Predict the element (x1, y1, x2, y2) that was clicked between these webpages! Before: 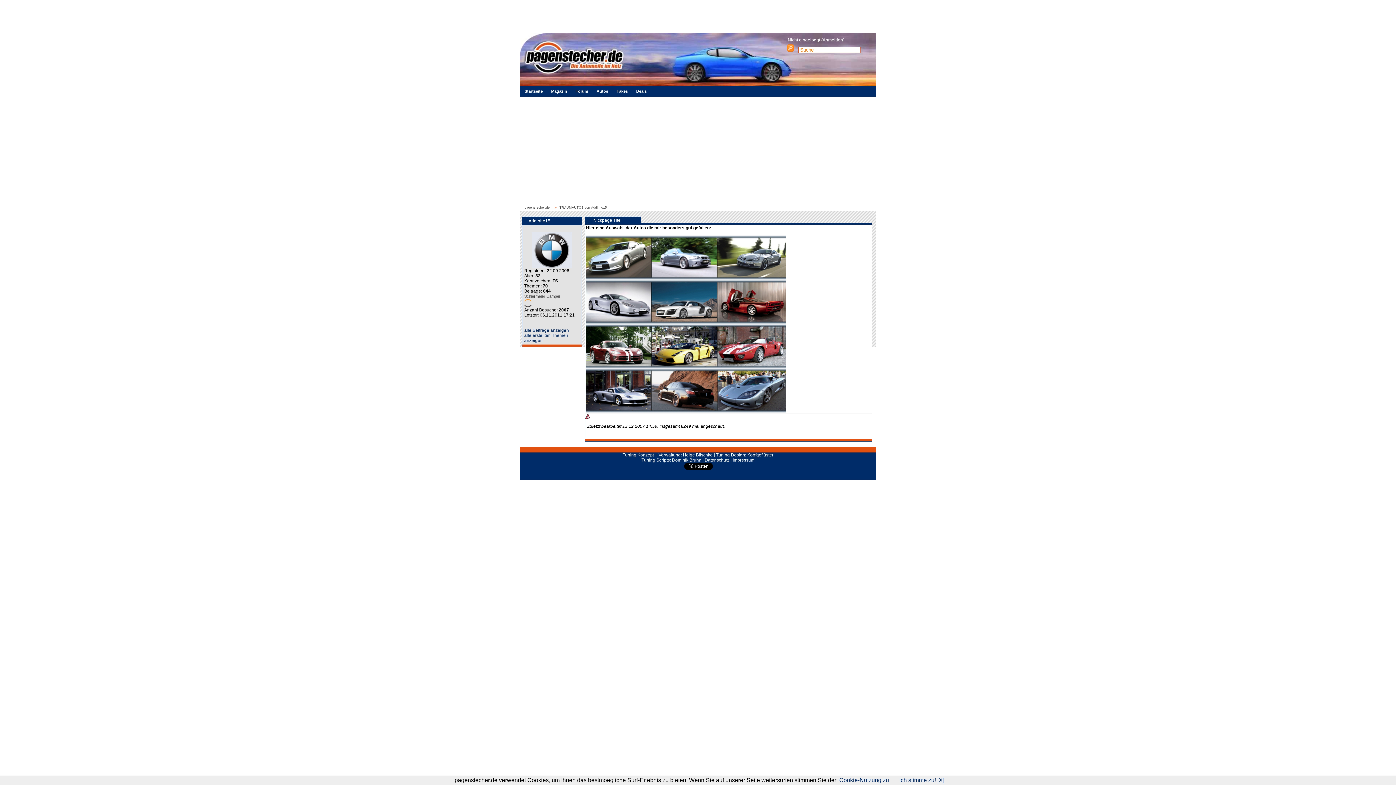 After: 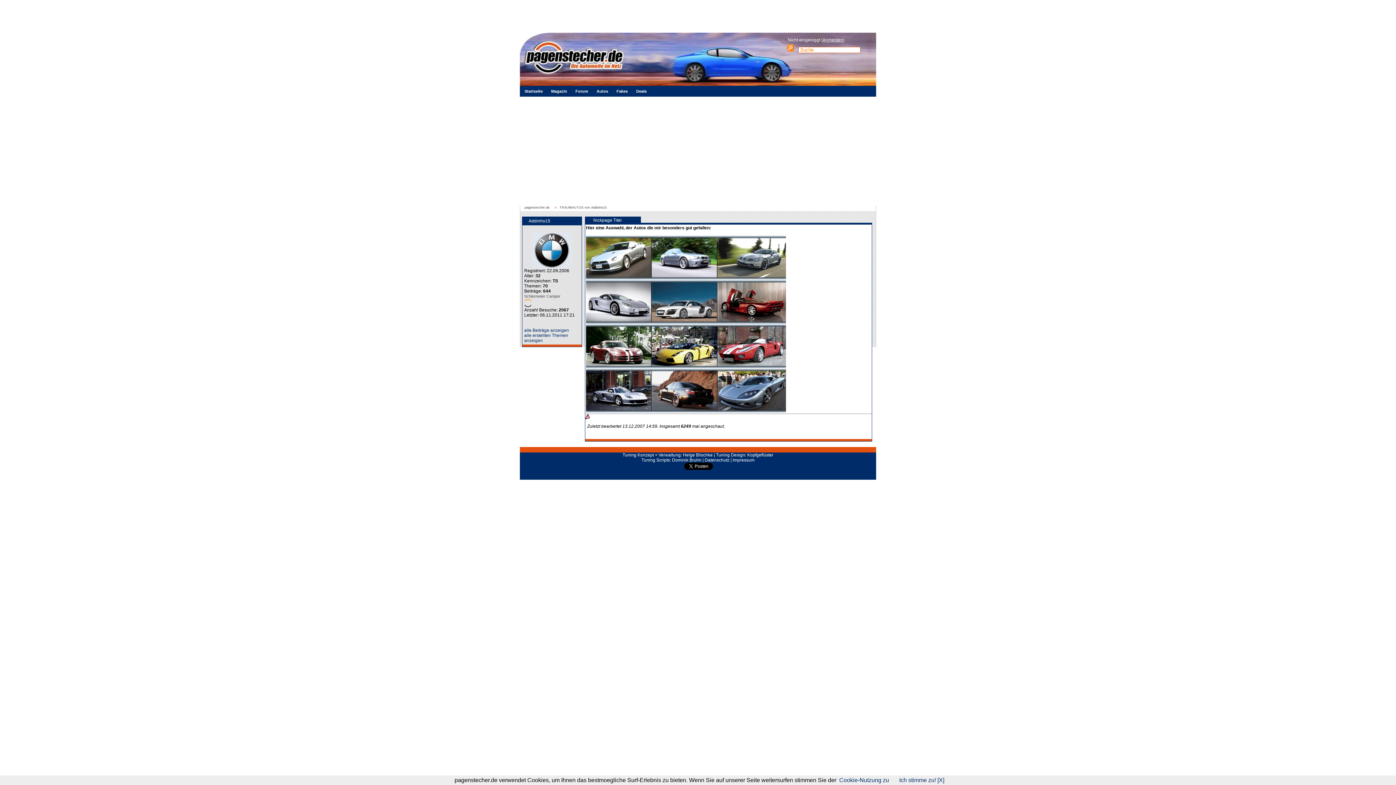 Action: label: Kopfgeflüster bbox: (747, 452, 773, 457)